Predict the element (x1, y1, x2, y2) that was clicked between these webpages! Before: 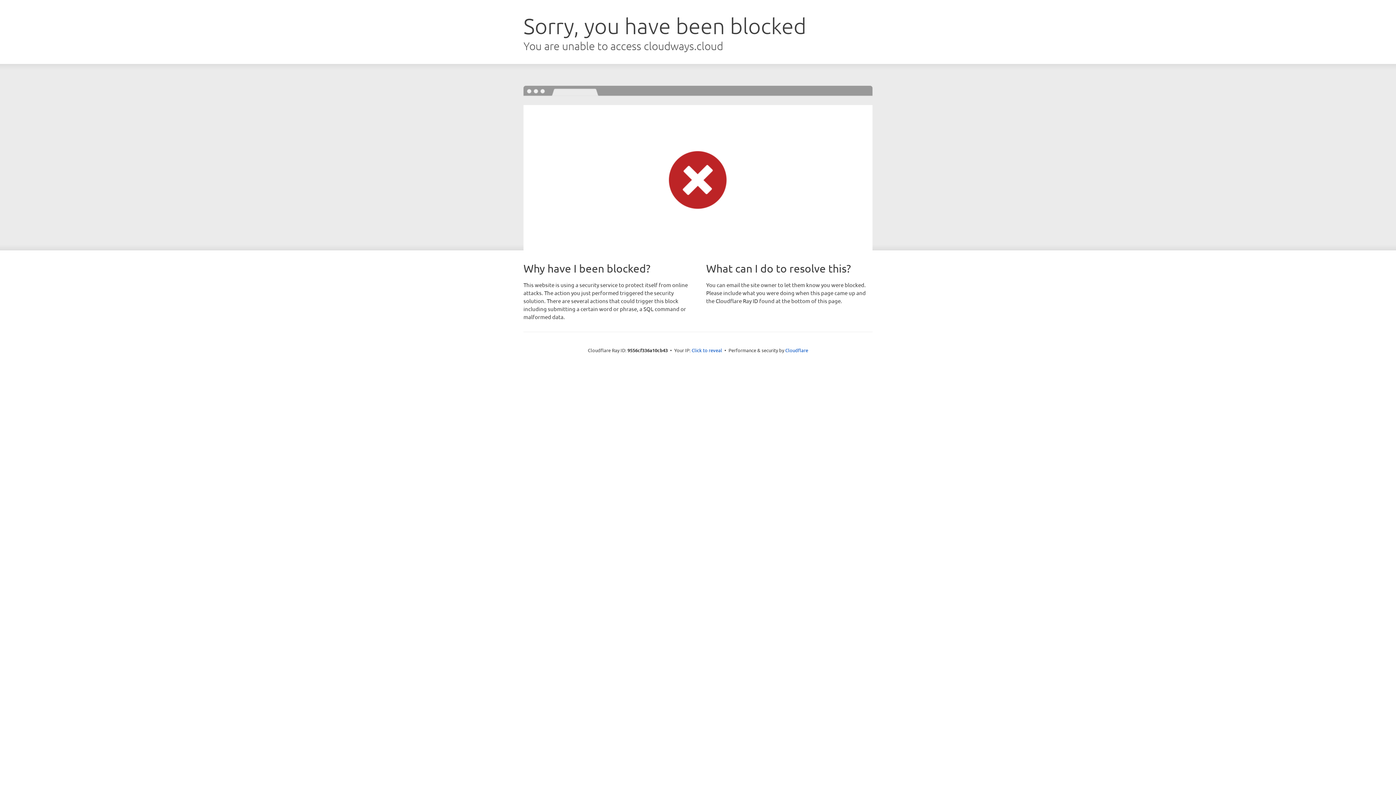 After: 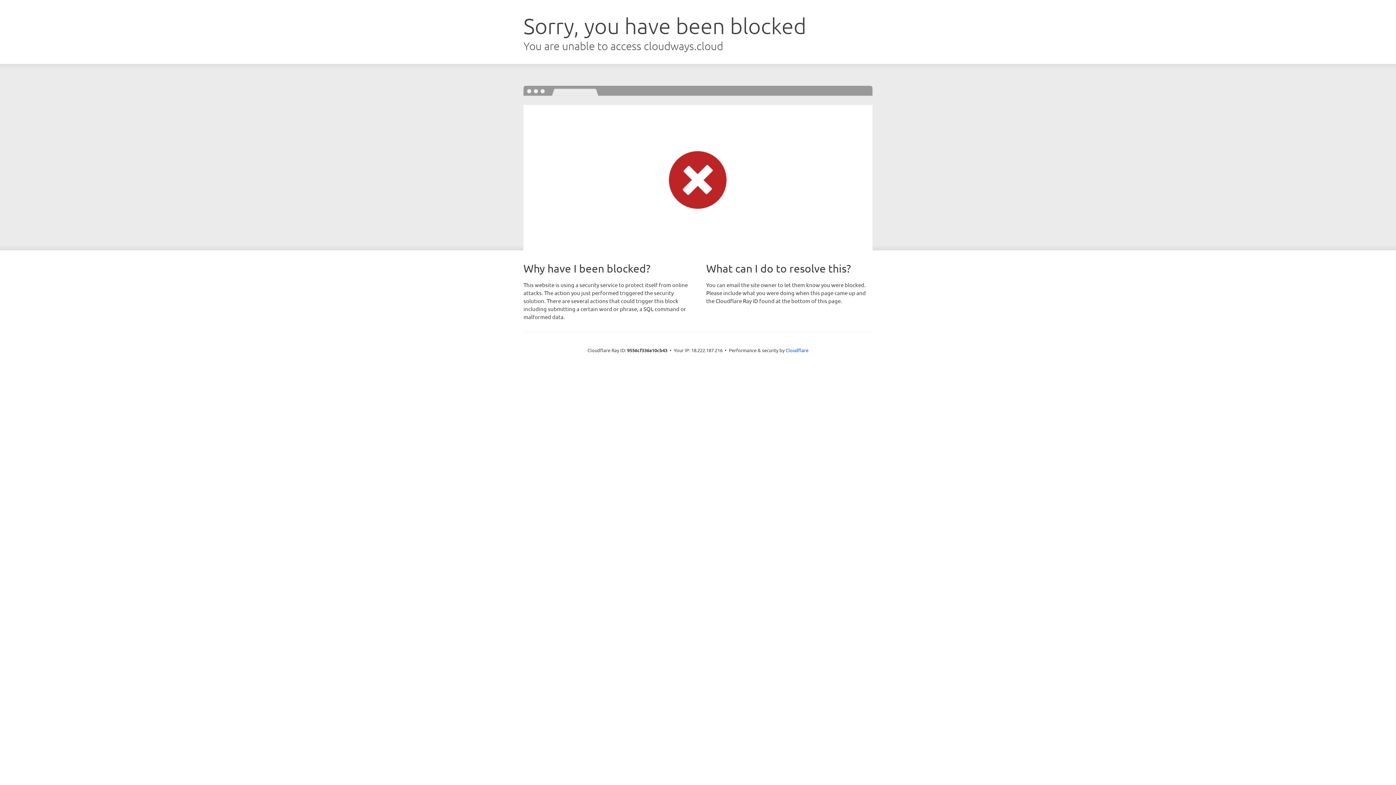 Action: bbox: (691, 346, 722, 353) label: Click to reveal